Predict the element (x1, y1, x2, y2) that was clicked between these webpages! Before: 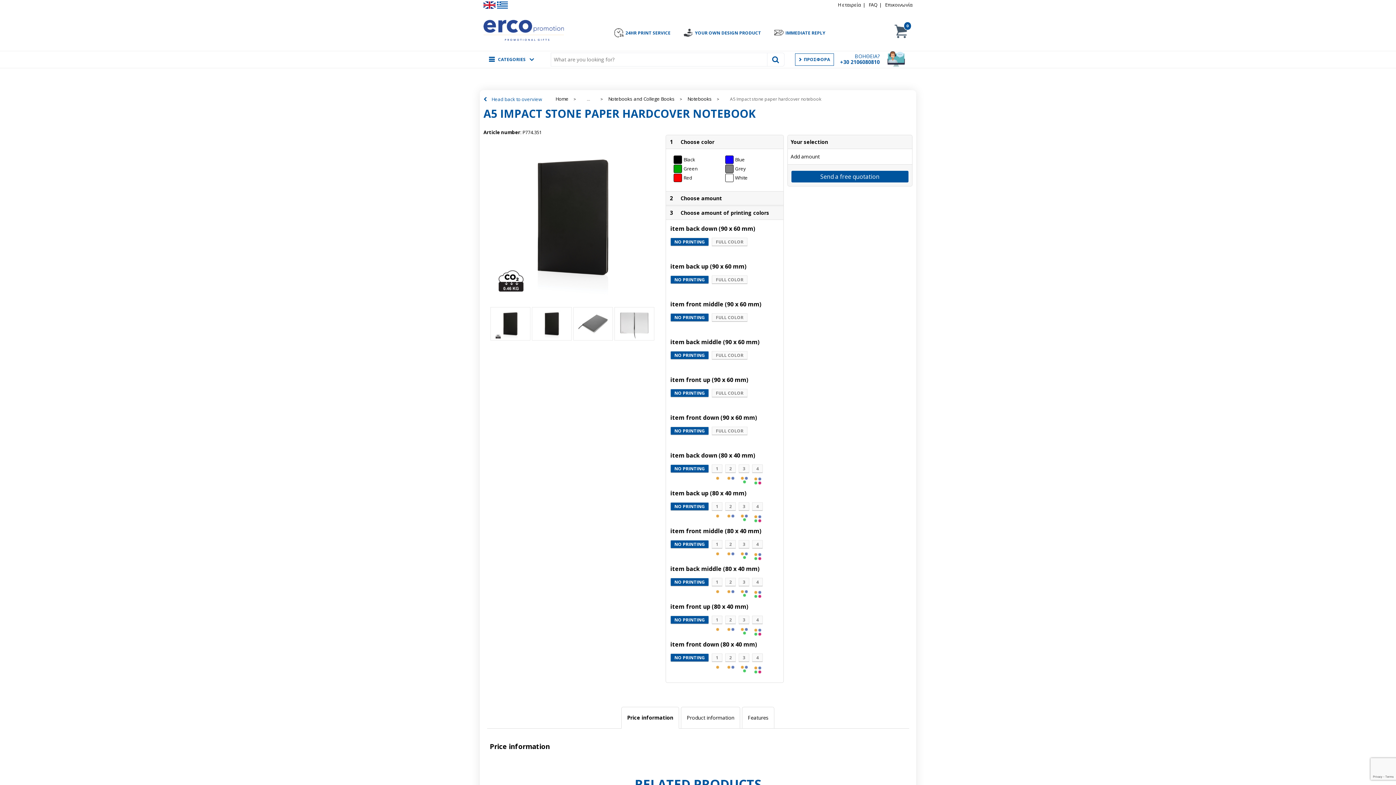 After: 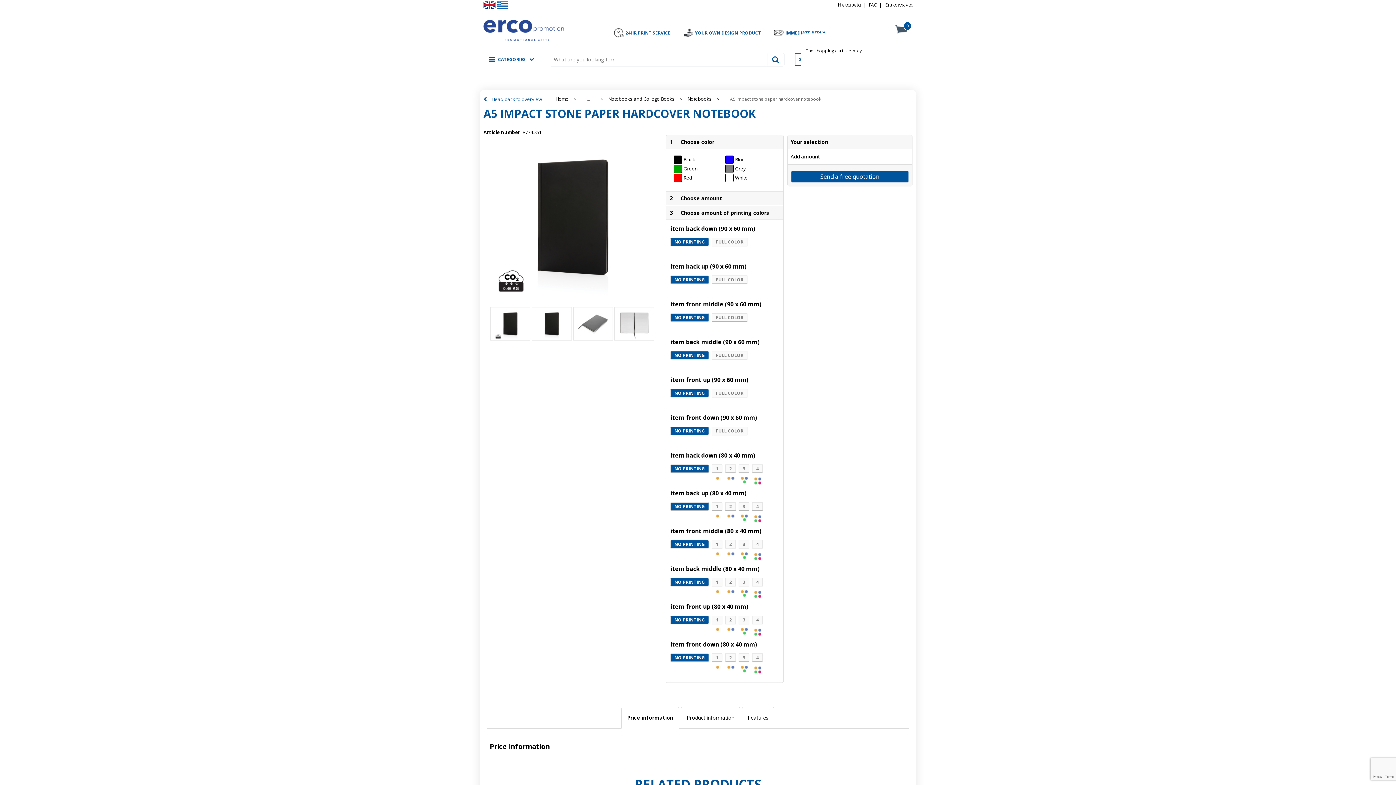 Action: label: 0 bbox: (904, 22, 911, 29)